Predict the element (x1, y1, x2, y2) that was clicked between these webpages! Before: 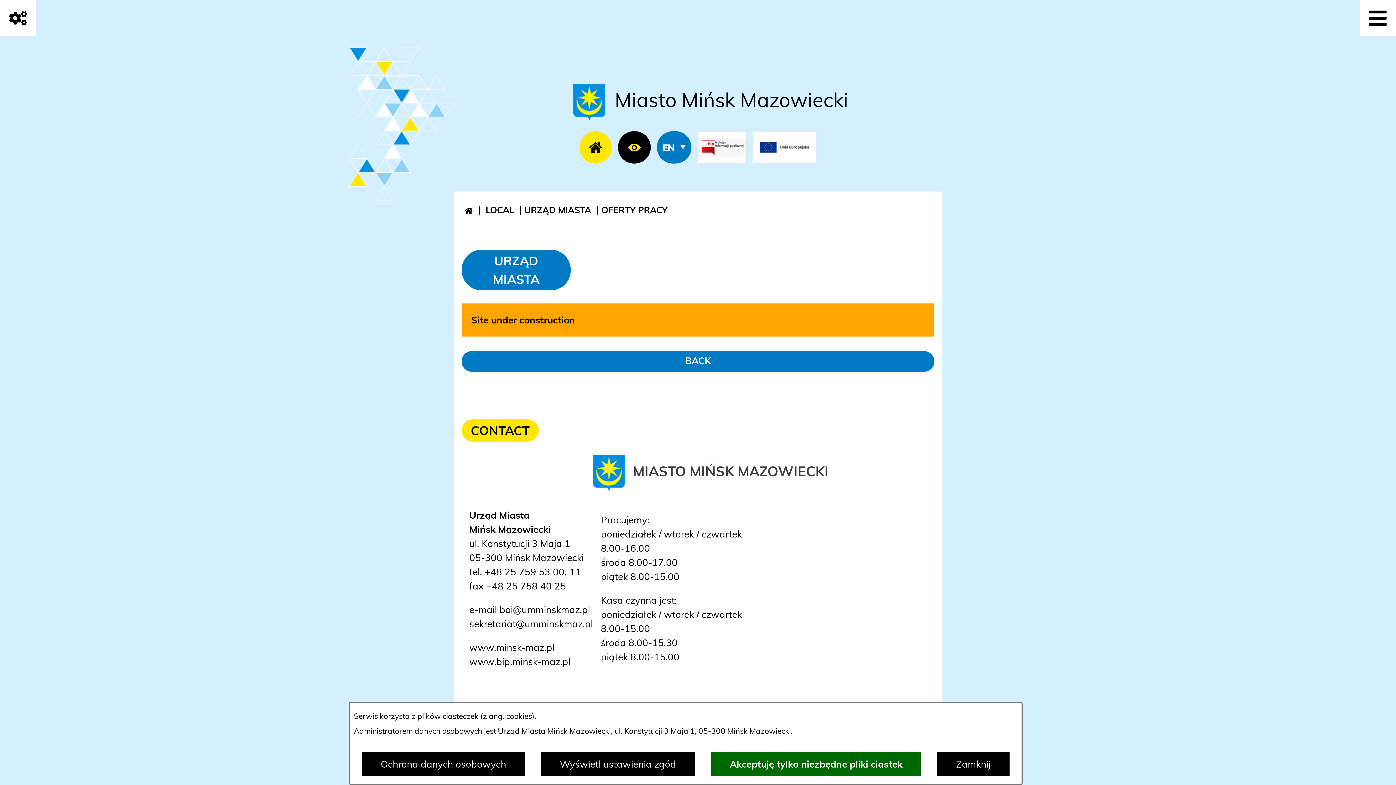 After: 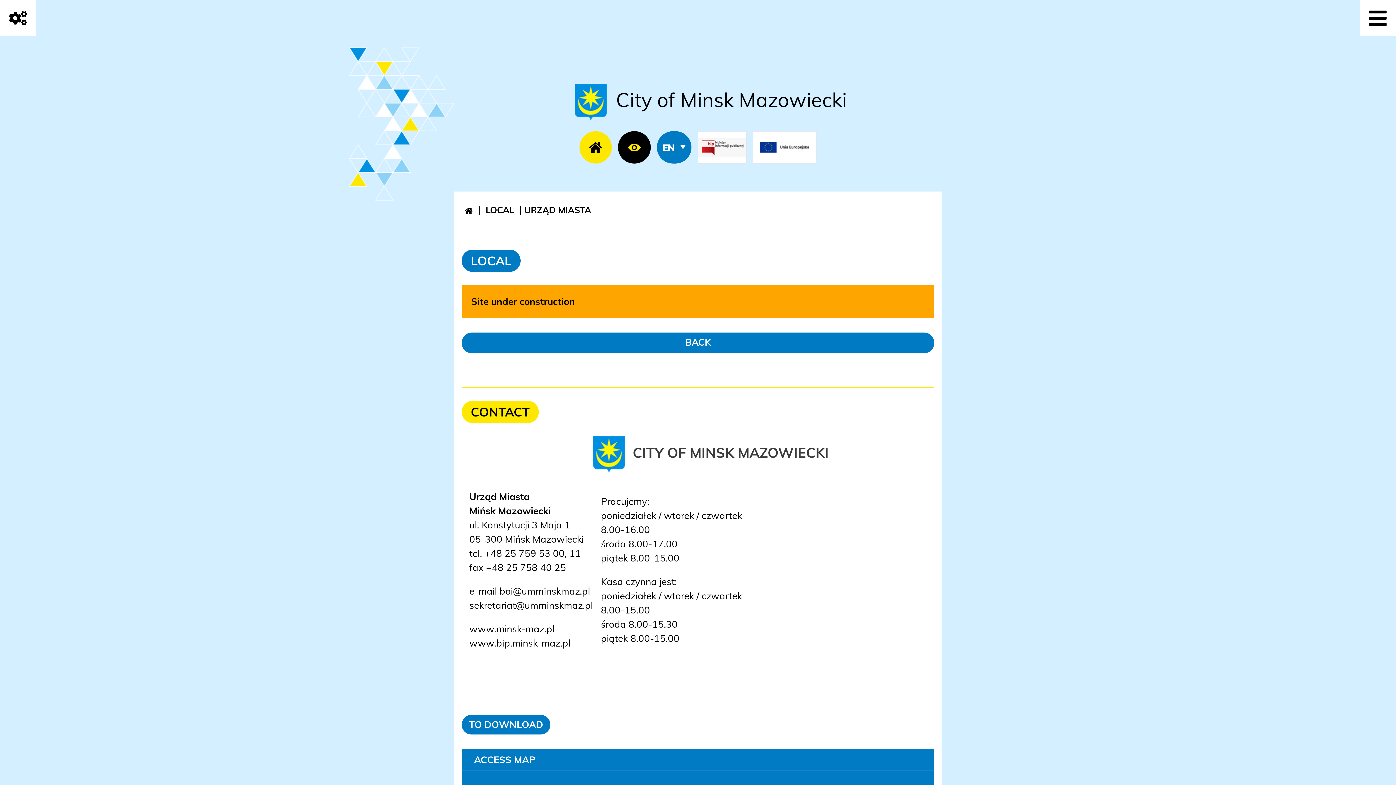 Action: label: URZĄD MIASTA bbox: (521, 201, 593, 220)